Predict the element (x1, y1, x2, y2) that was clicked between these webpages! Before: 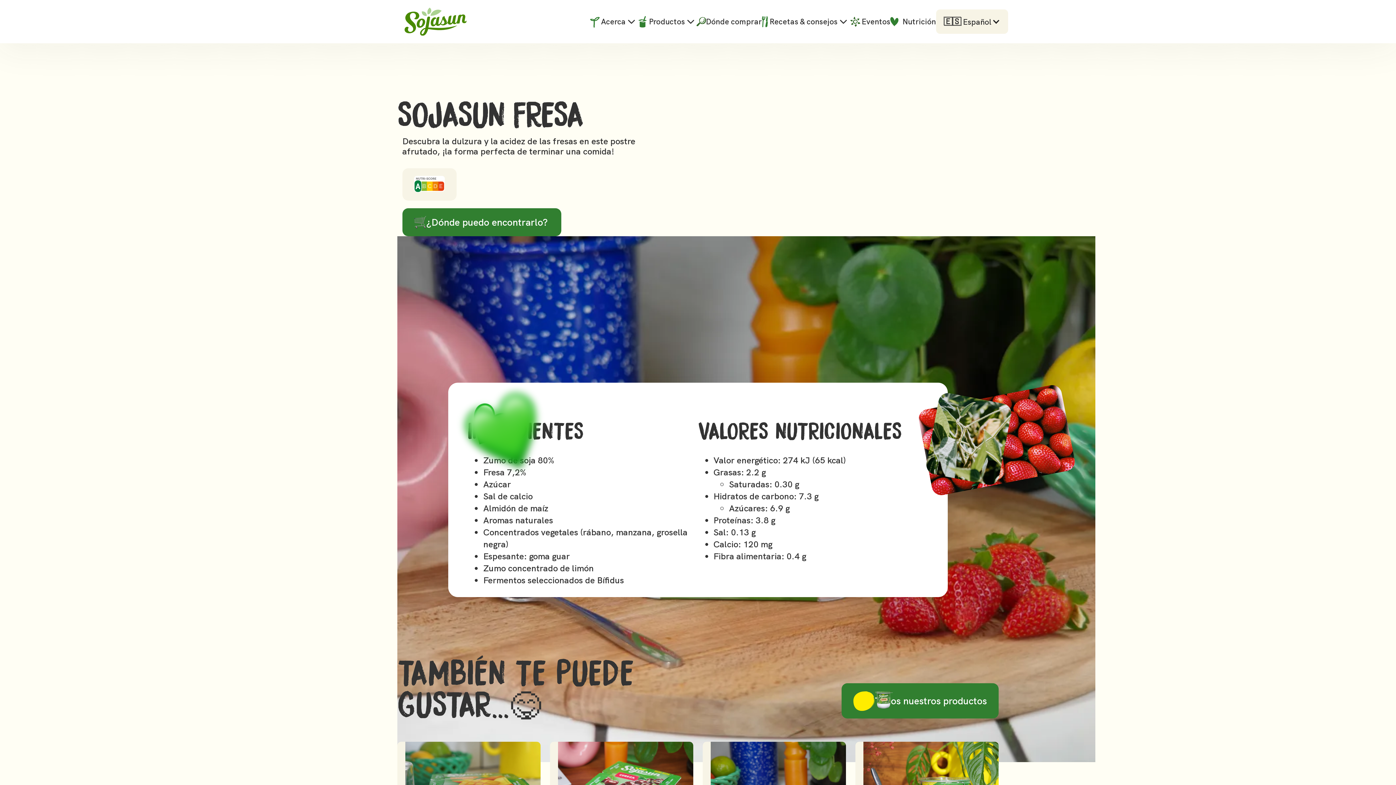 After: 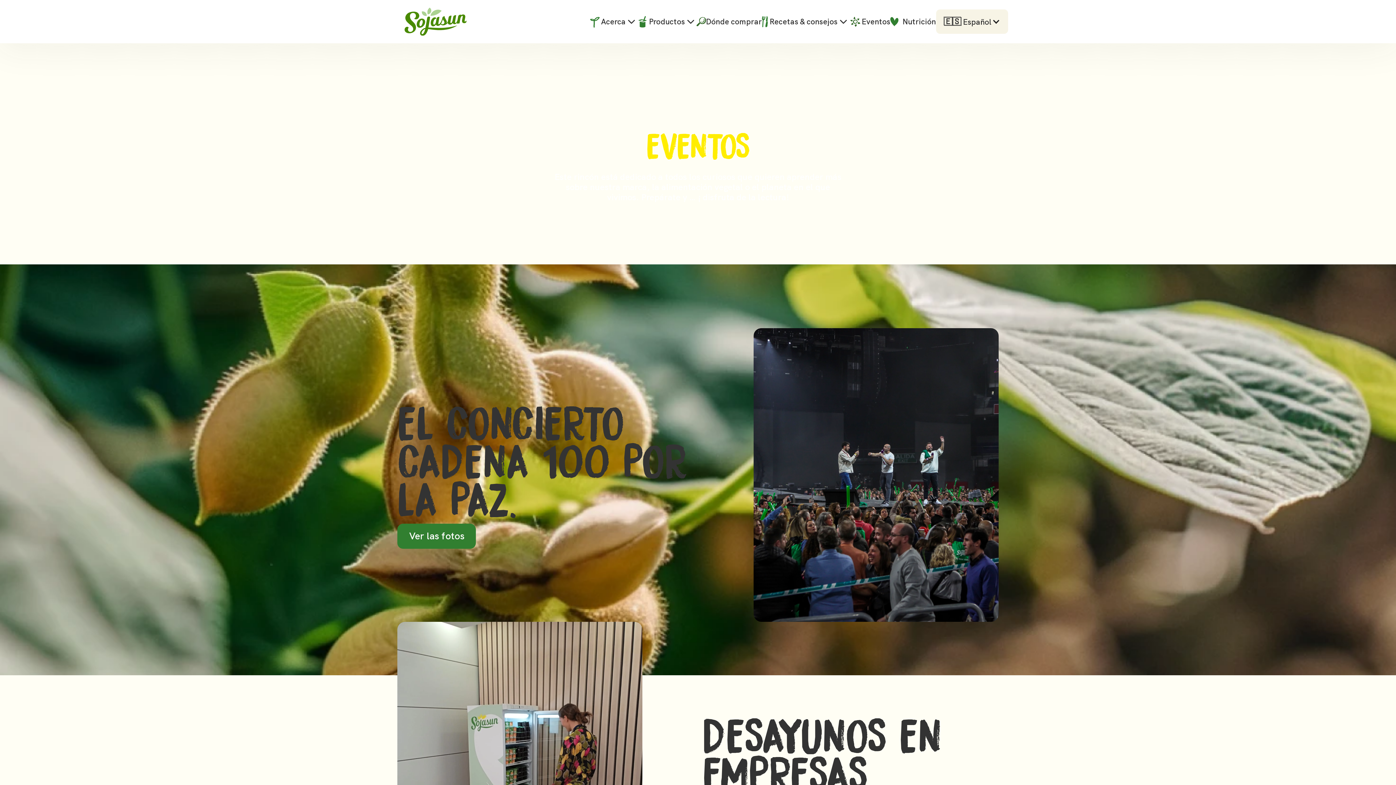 Action: label: Eventos bbox: (849, 15, 890, 27)